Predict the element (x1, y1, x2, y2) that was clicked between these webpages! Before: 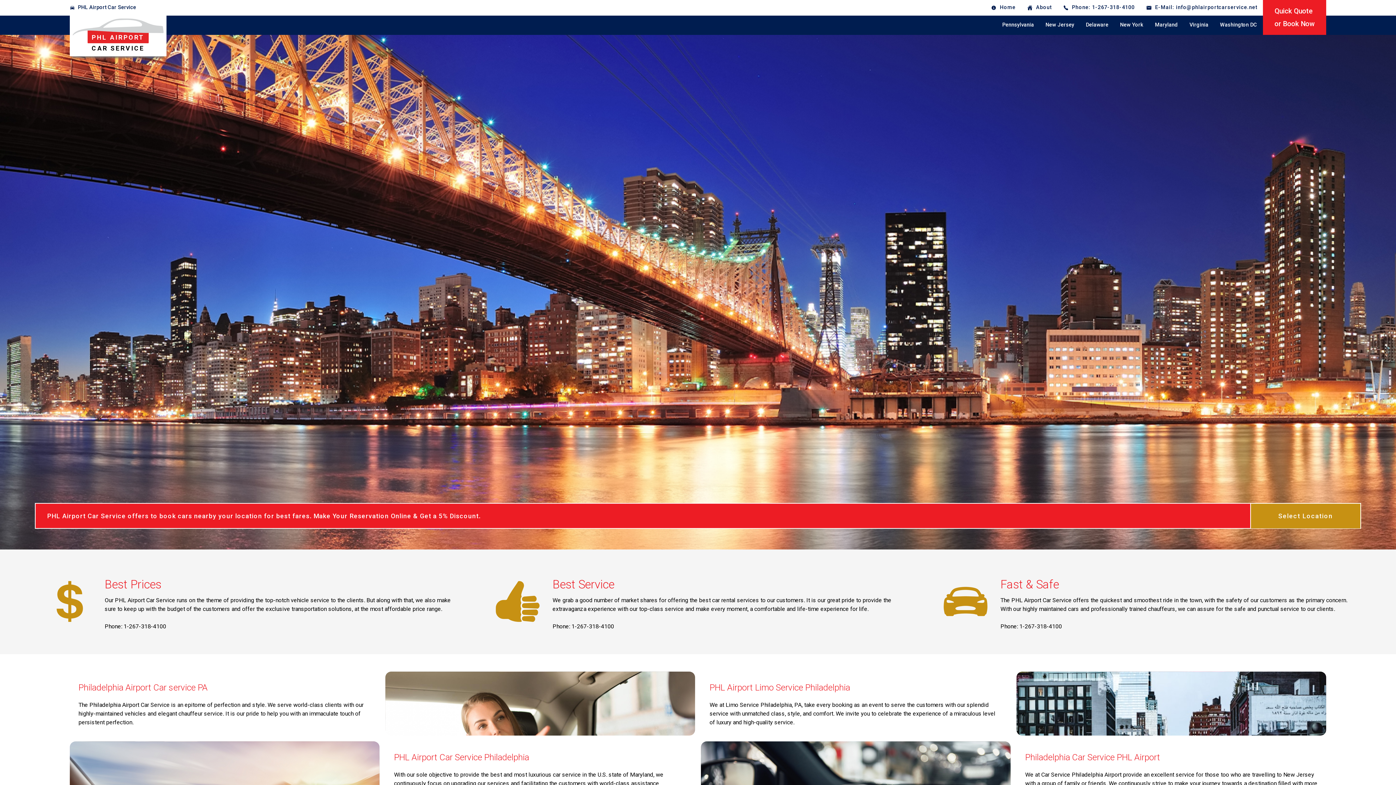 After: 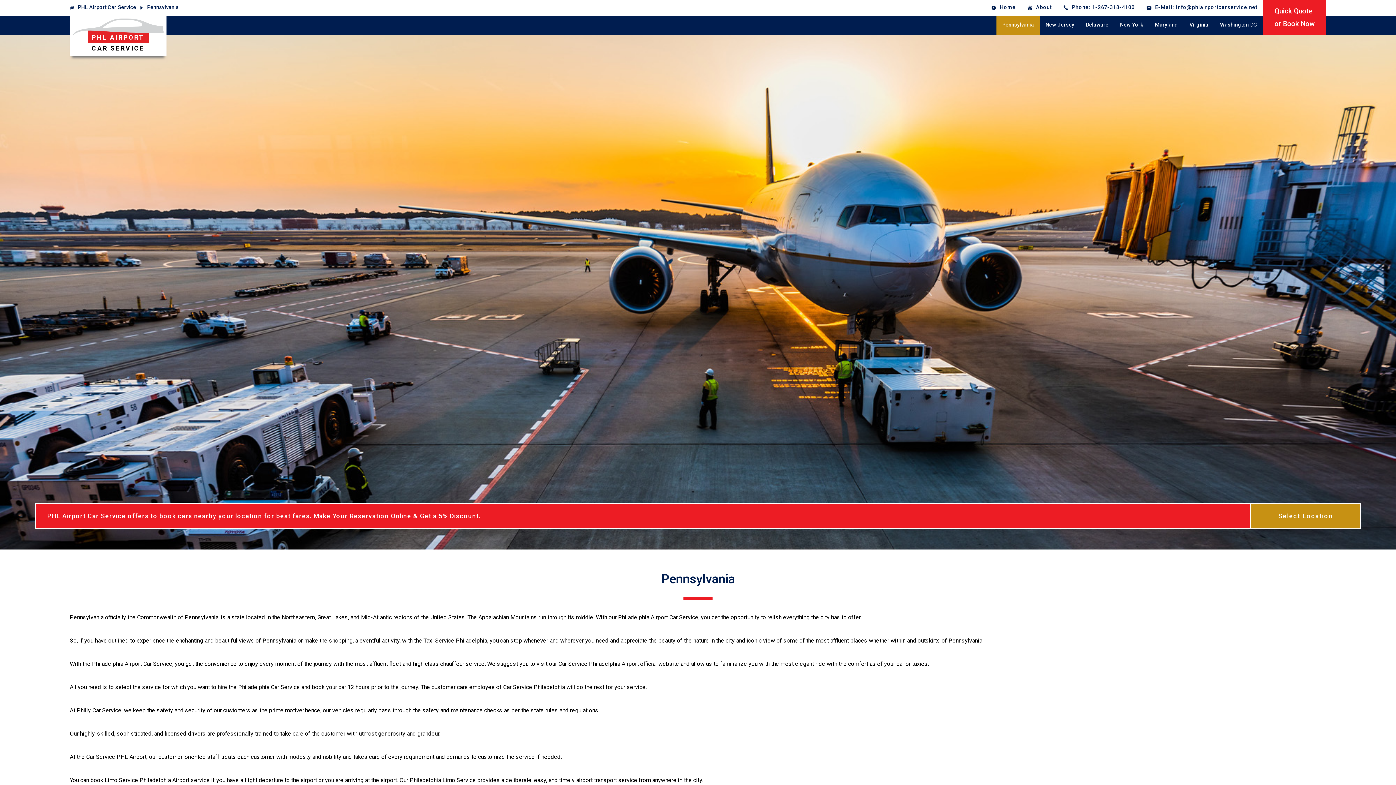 Action: label: Pennsylvania bbox: (996, 15, 1040, 34)